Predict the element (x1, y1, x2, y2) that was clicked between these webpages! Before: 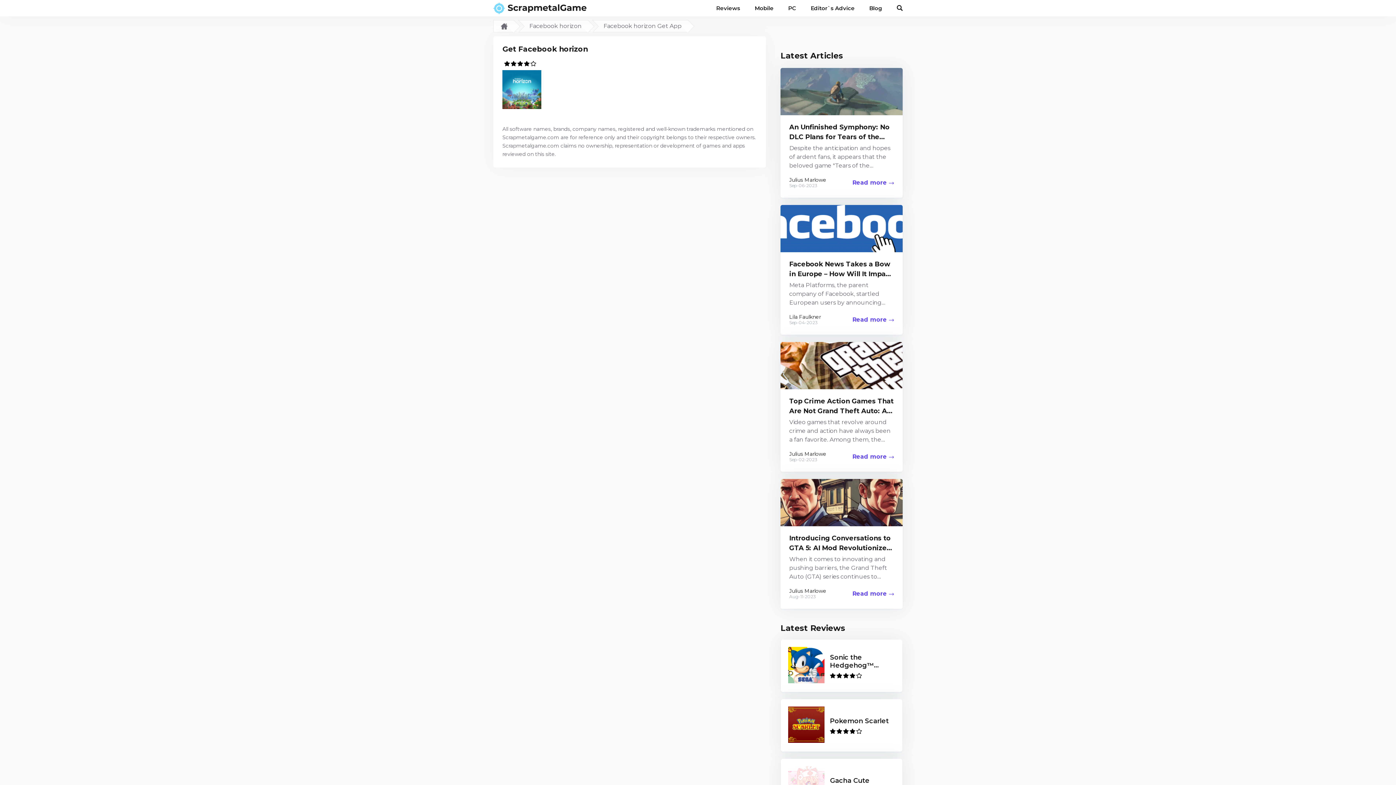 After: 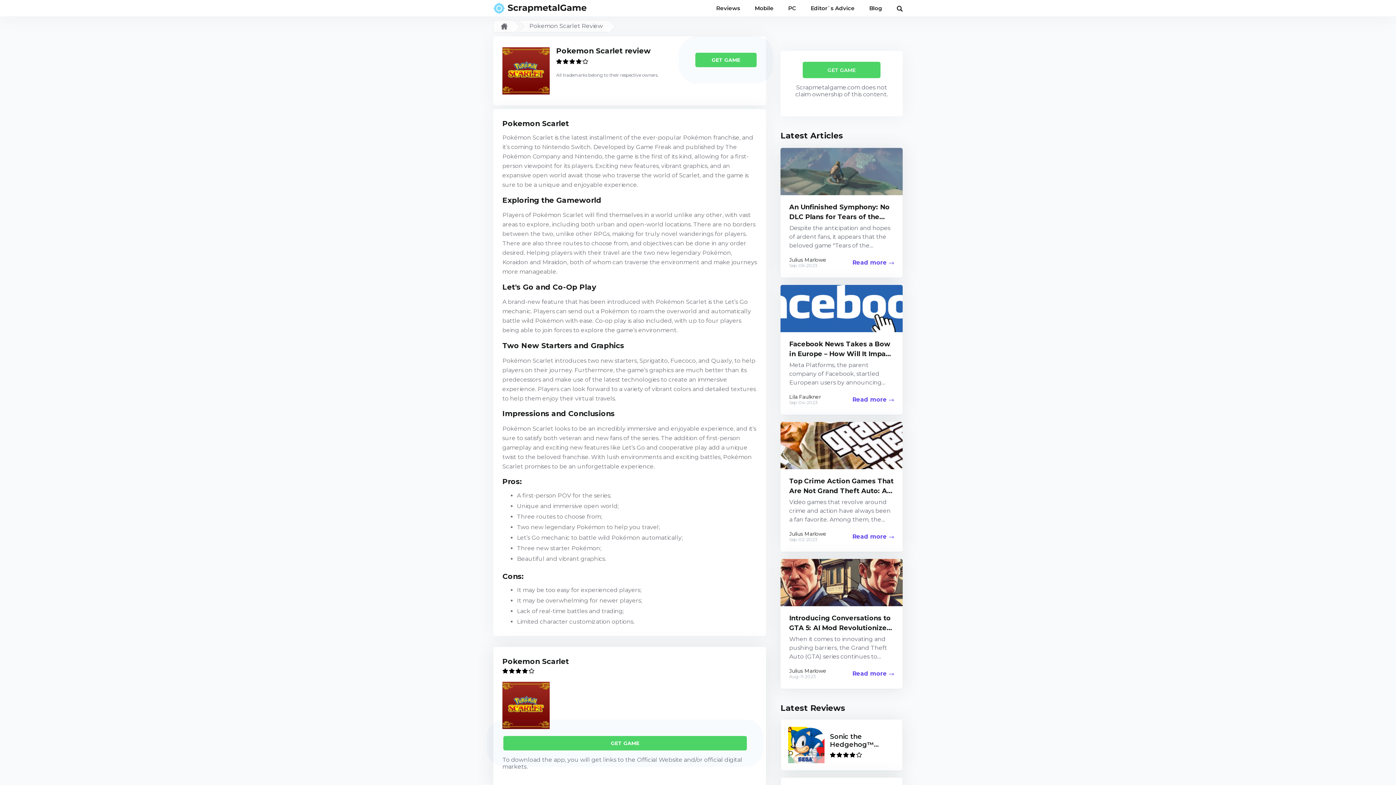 Action: bbox: (781, 699, 902, 752) label: Pokemon Scarlet